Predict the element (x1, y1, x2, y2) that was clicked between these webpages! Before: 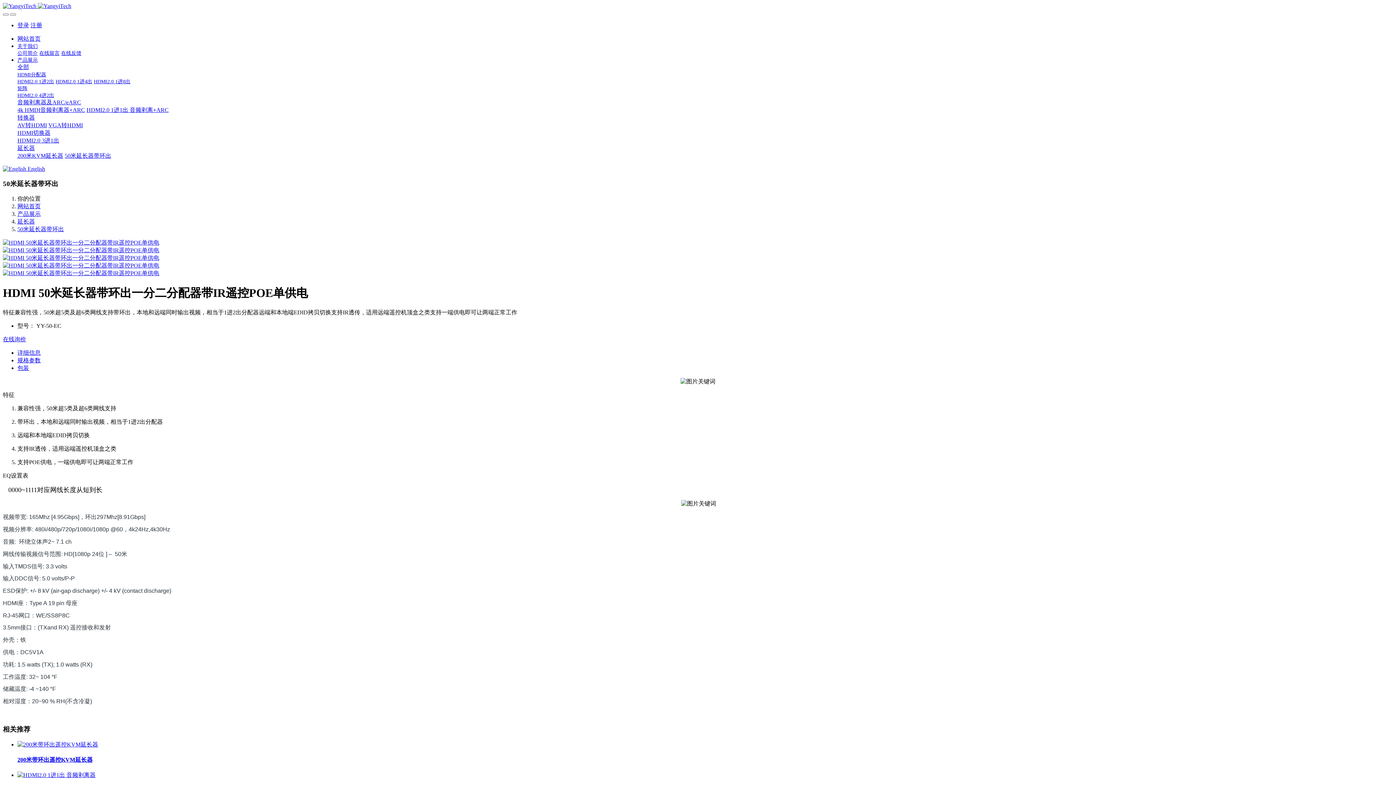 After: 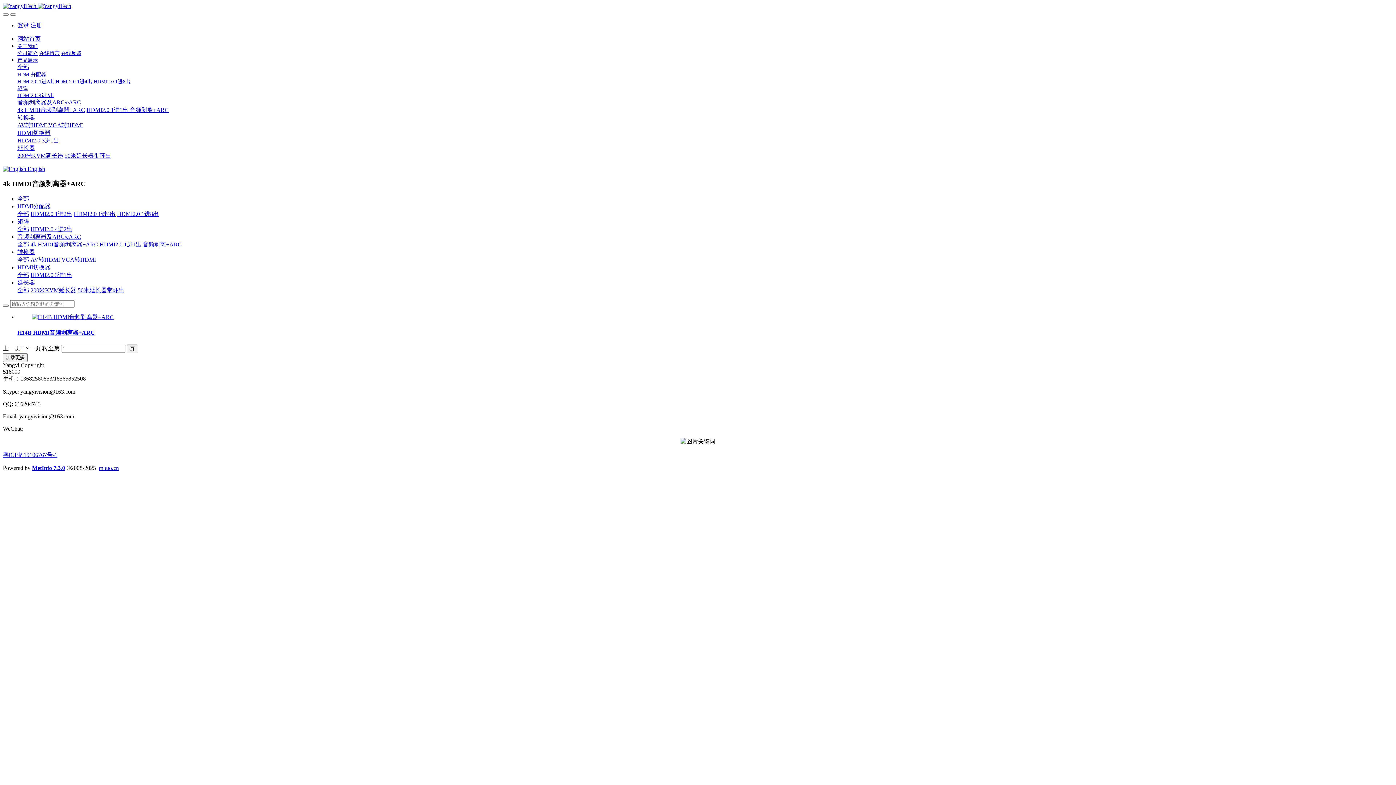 Action: label: 4k HMDI音频剥离器+ARC bbox: (17, 106, 85, 113)